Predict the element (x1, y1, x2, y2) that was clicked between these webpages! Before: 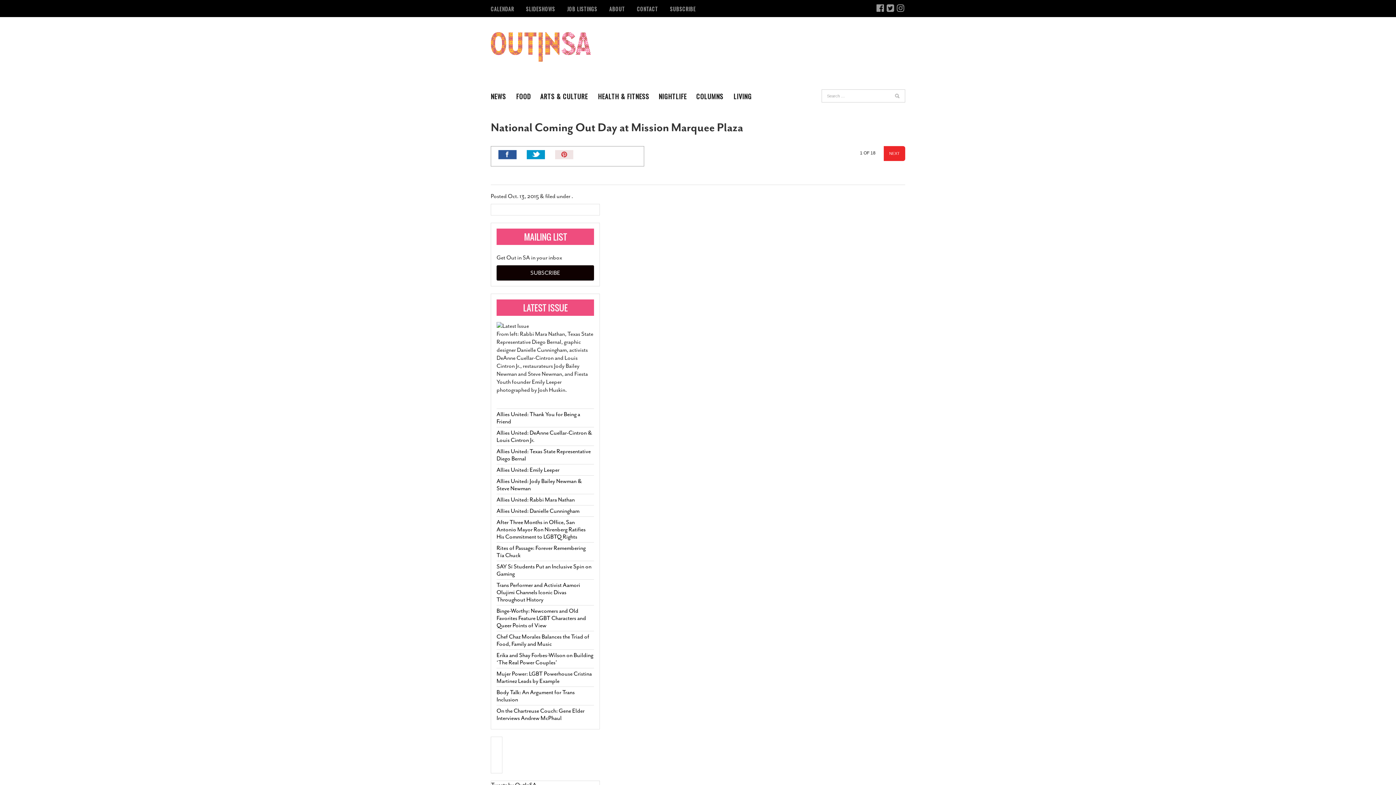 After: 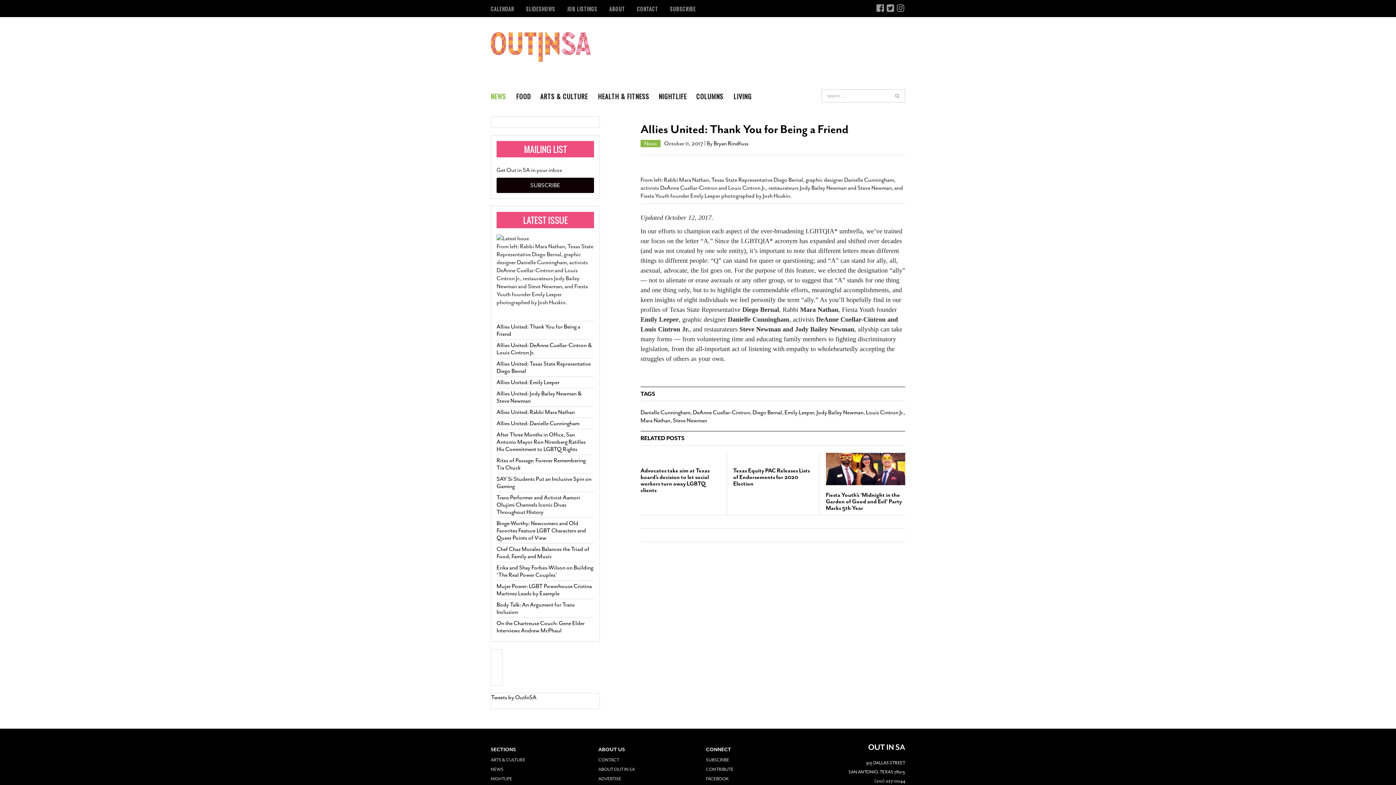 Action: bbox: (496, 410, 580, 425) label: Allies United: Thank You for Being a Friend